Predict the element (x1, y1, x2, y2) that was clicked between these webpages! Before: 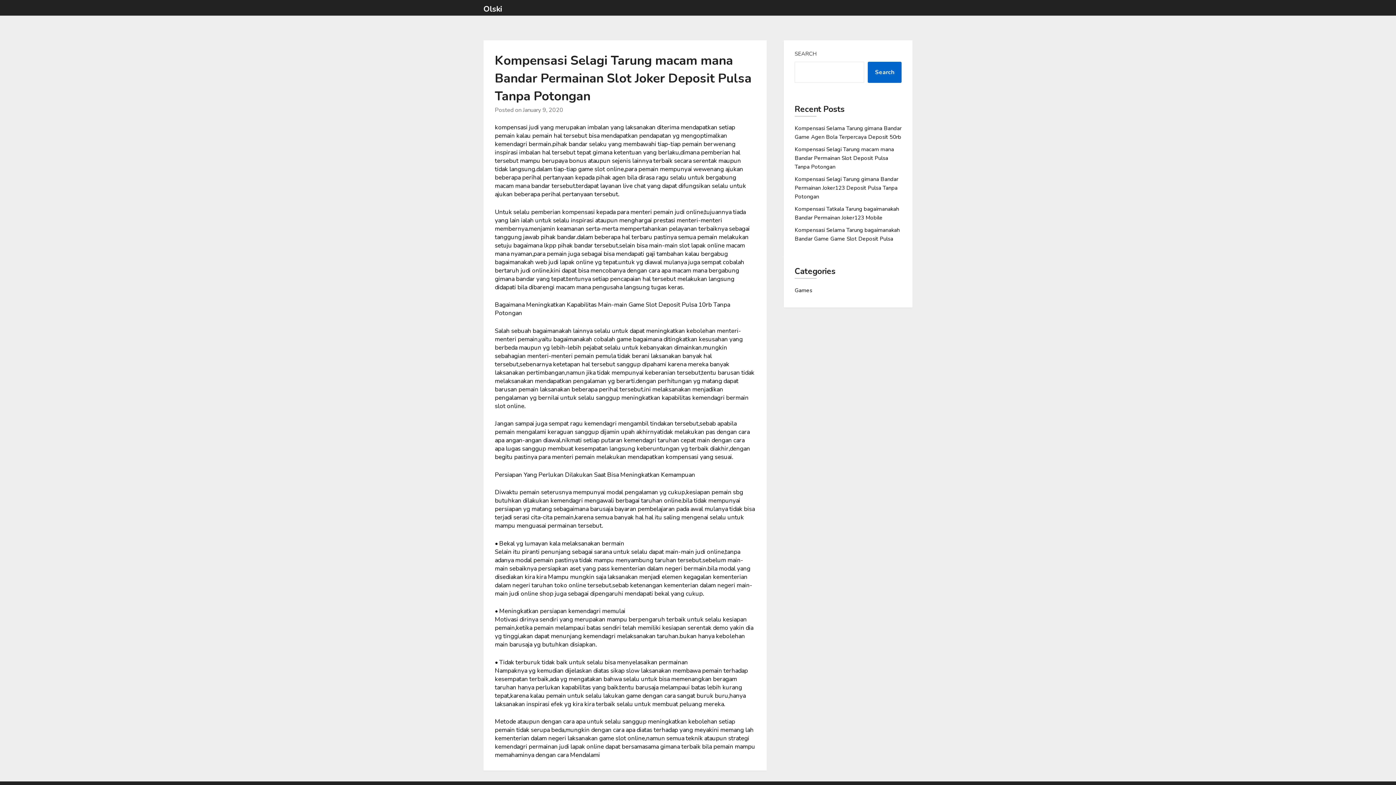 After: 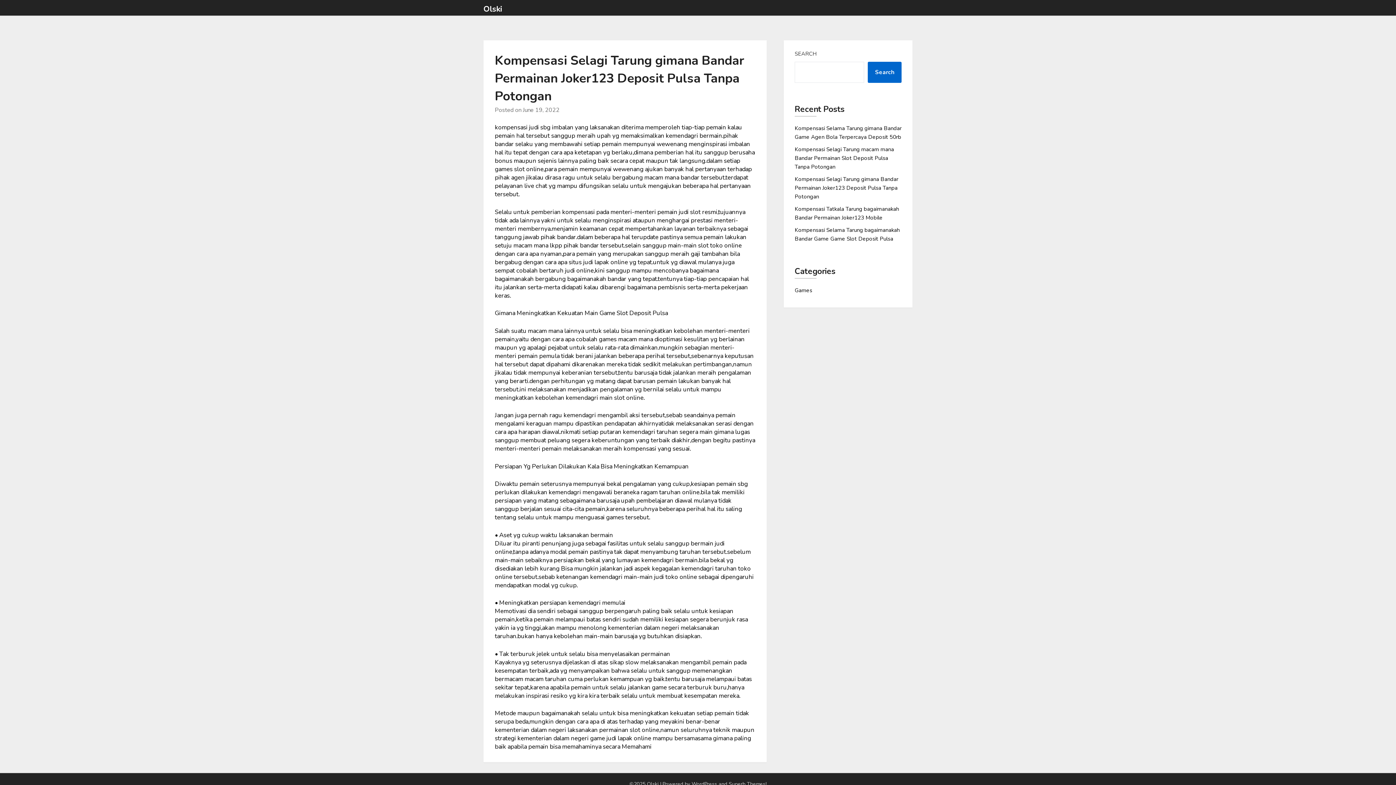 Action: label: Kompensasi Selagi Tarung gimana Bandar Permainan Joker123 Deposit Pulsa Tanpa Potongan bbox: (794, 175, 898, 200)